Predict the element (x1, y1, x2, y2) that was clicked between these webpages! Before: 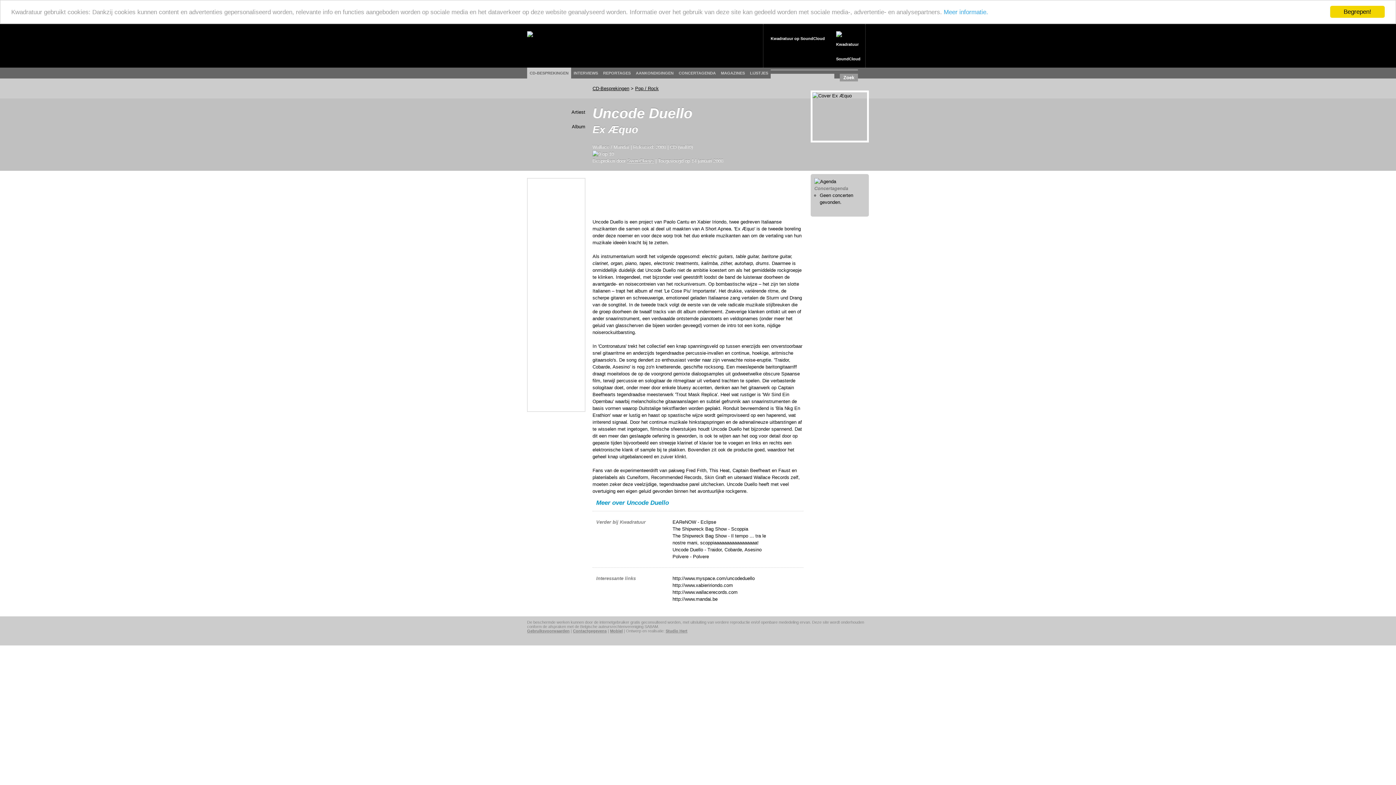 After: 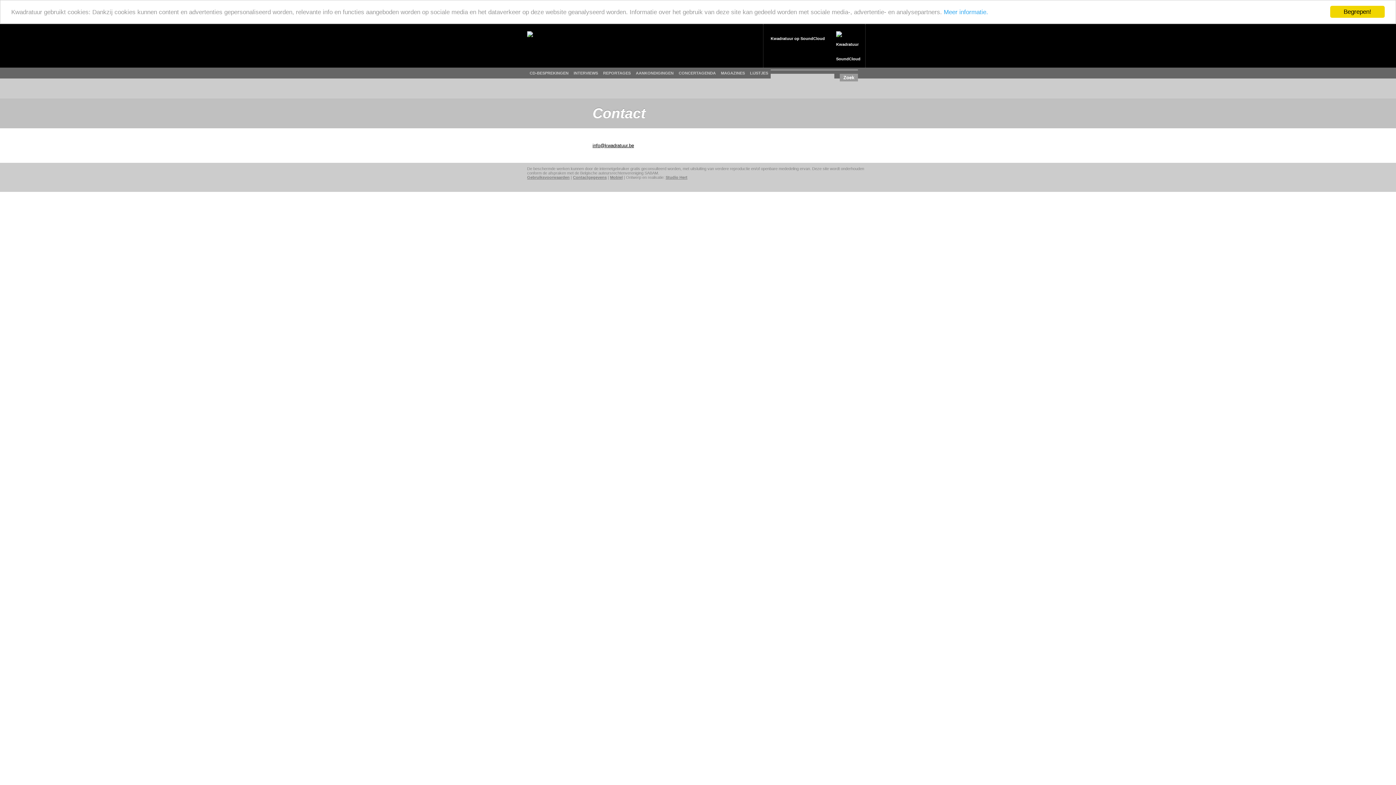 Action: bbox: (573, 628, 606, 633) label: Contactgegevens